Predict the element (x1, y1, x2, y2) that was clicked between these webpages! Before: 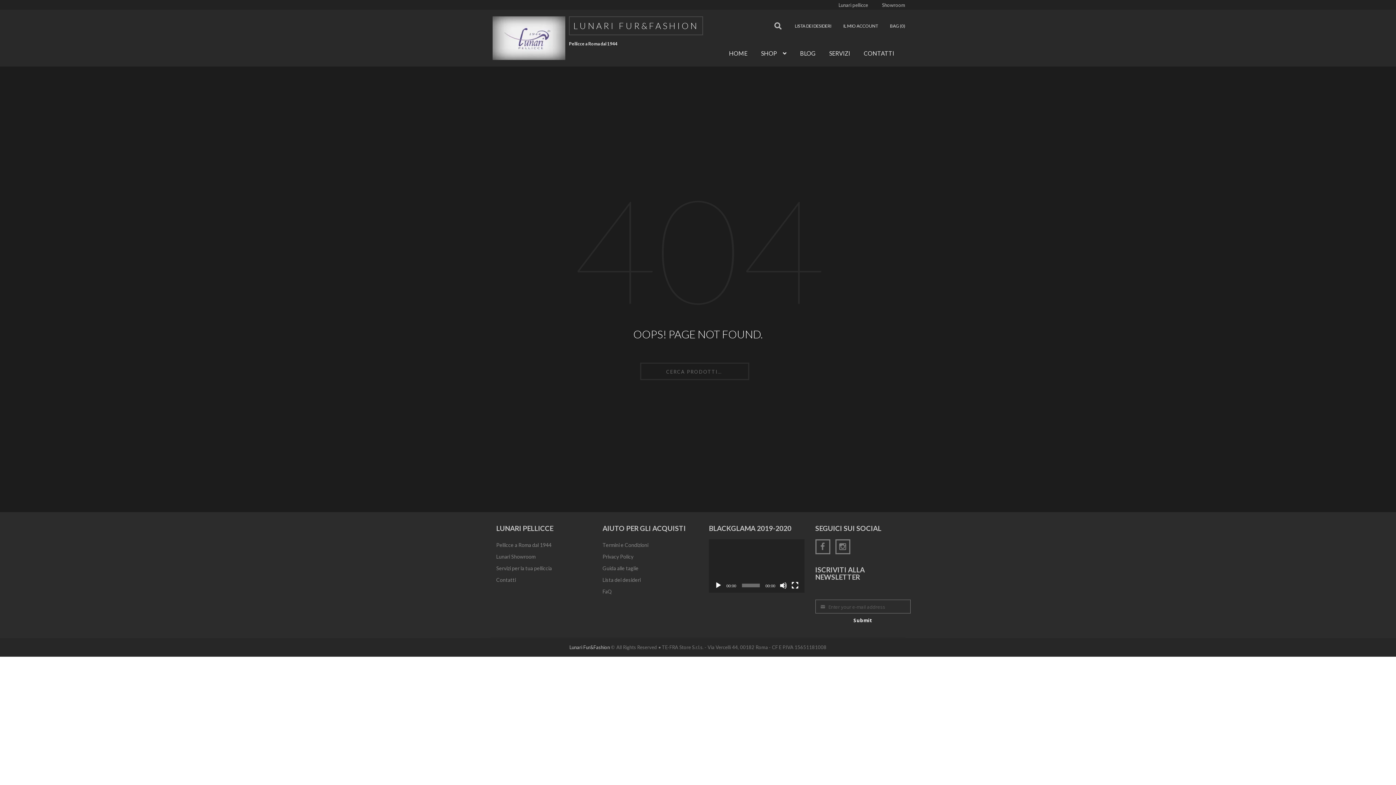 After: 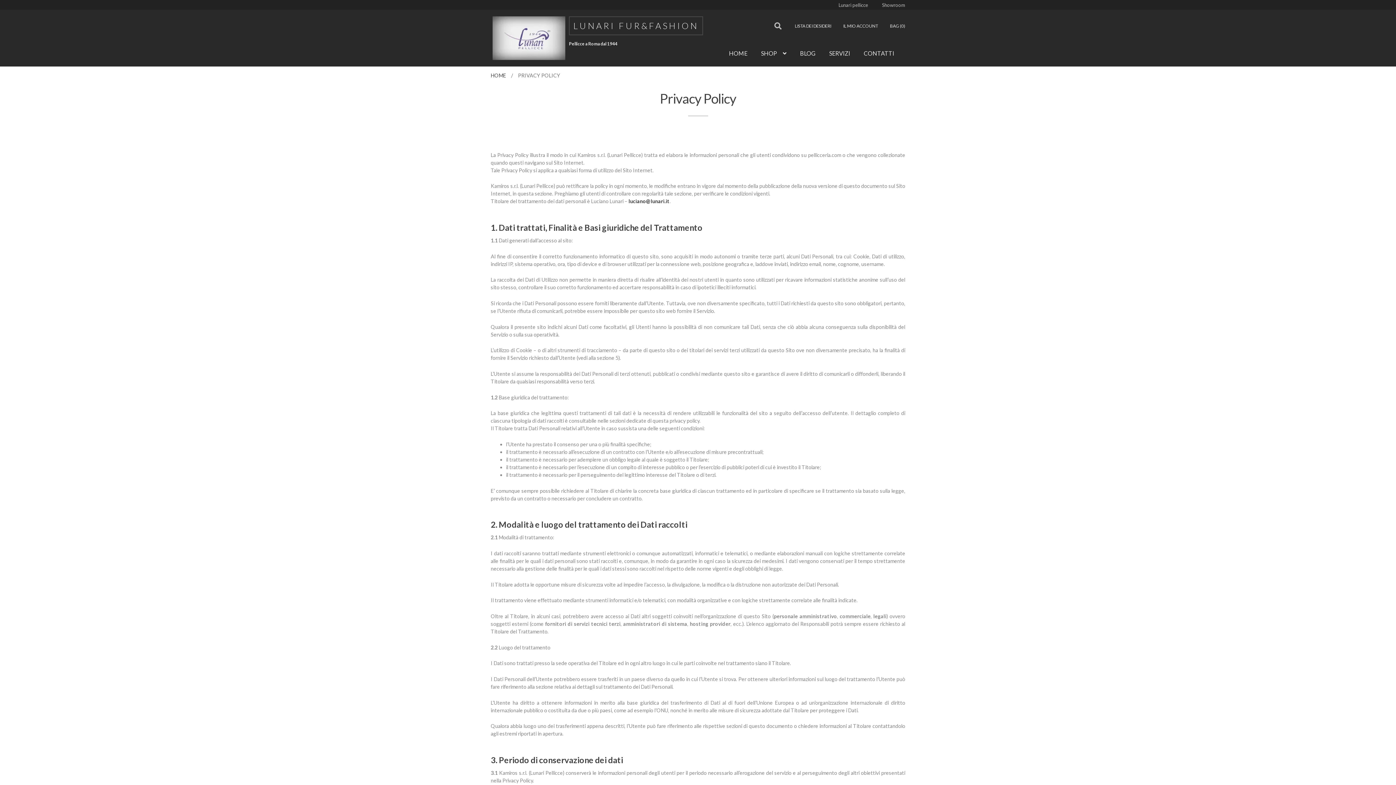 Action: bbox: (602, 551, 698, 562) label: Privacy Policy